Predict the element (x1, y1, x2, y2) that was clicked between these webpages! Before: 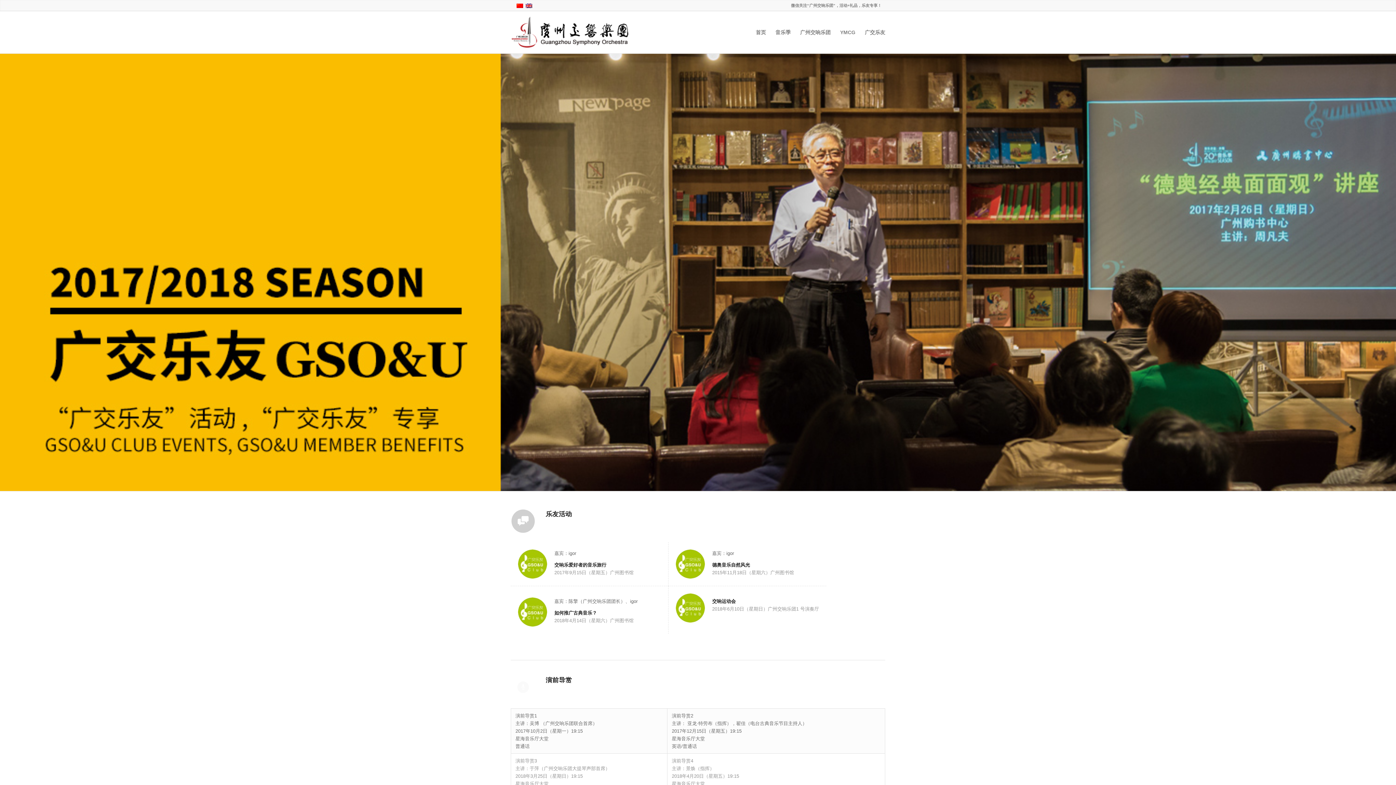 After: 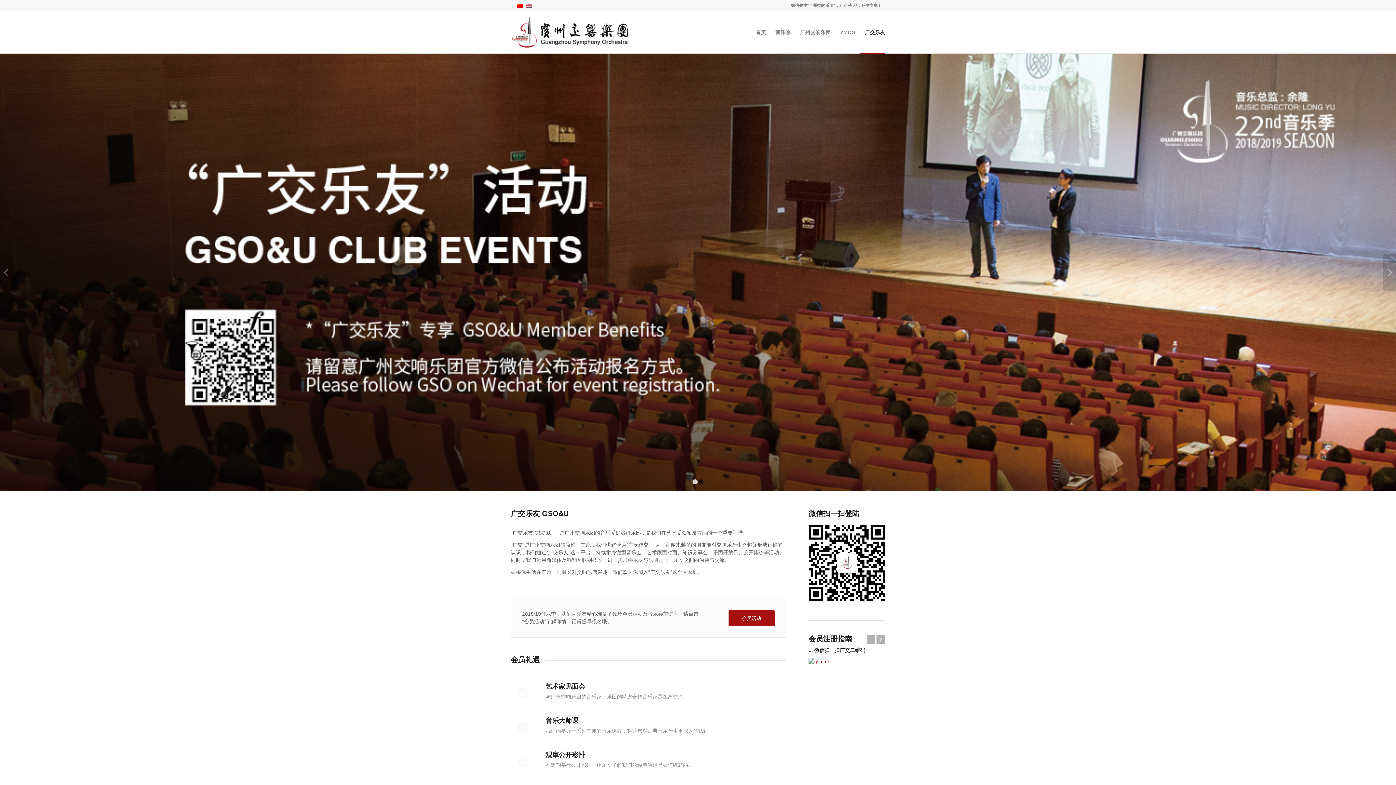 Action: bbox: (860, 11, 885, 53) label: 广交乐友